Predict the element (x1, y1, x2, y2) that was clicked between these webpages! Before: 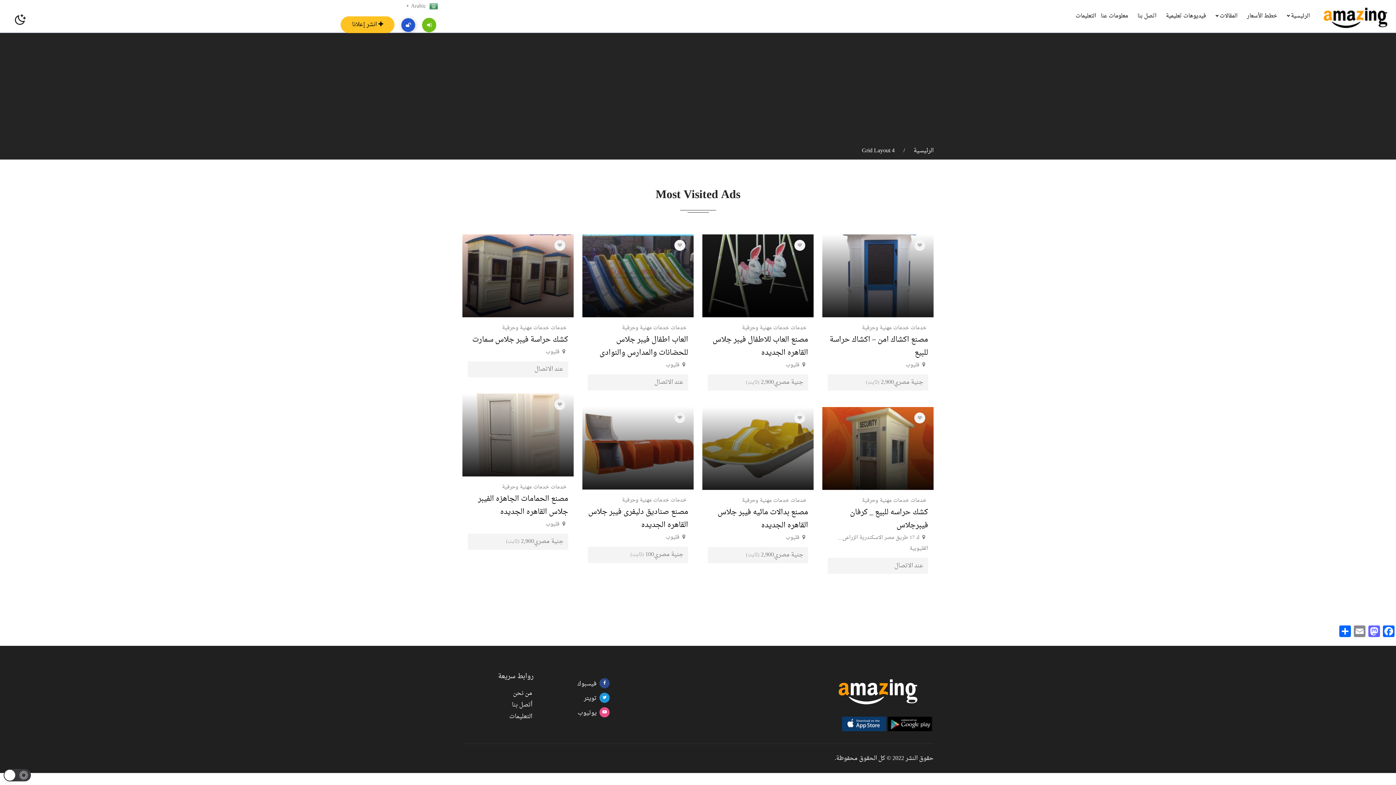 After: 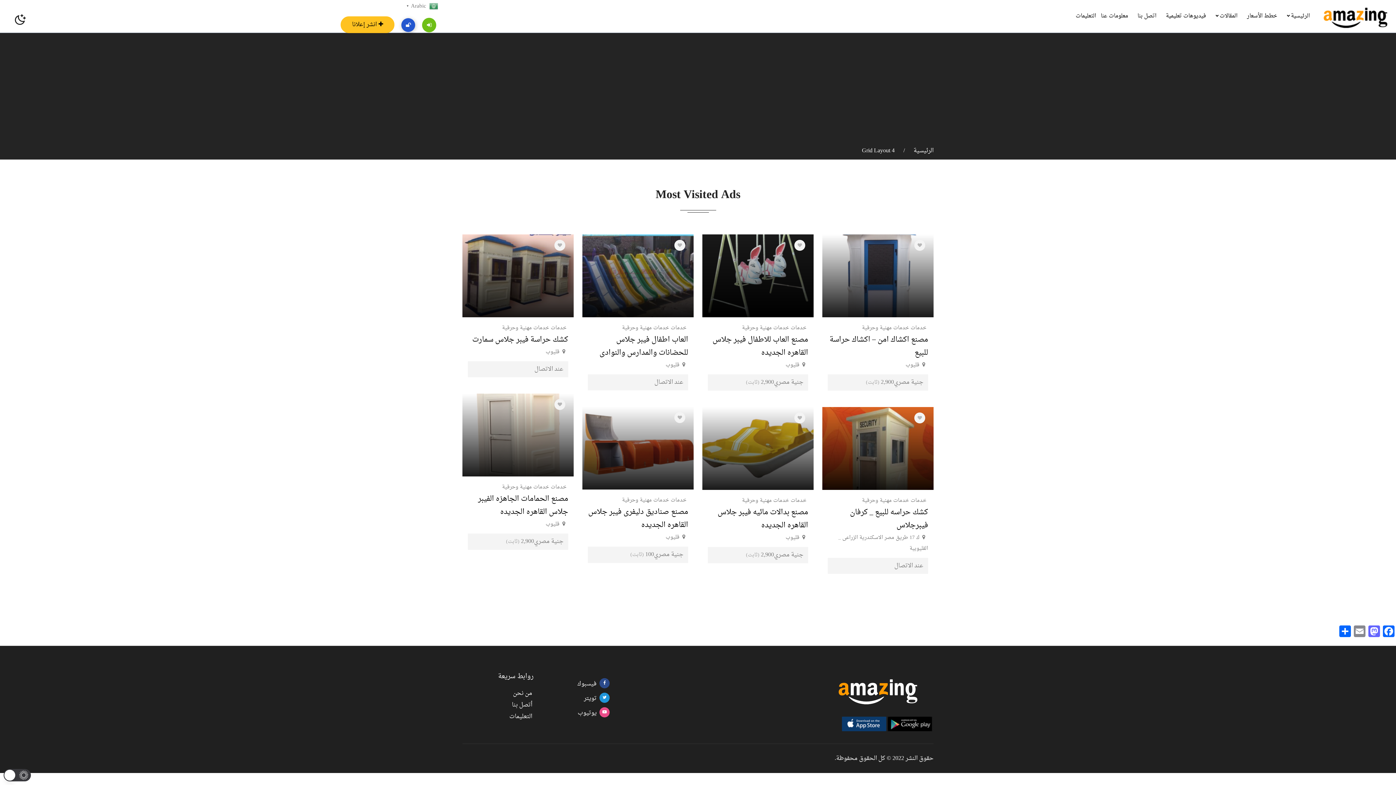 Action: bbox: (842, 719, 886, 730)